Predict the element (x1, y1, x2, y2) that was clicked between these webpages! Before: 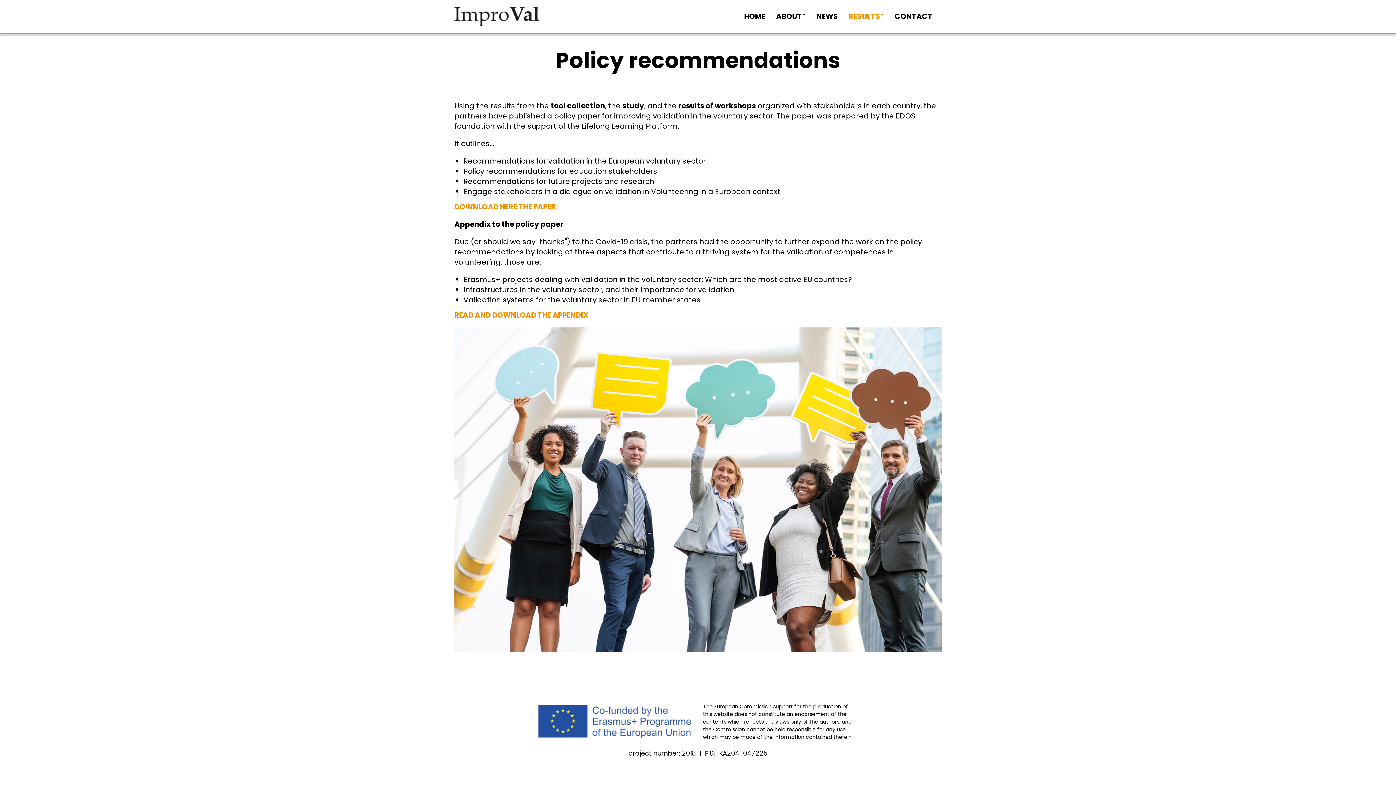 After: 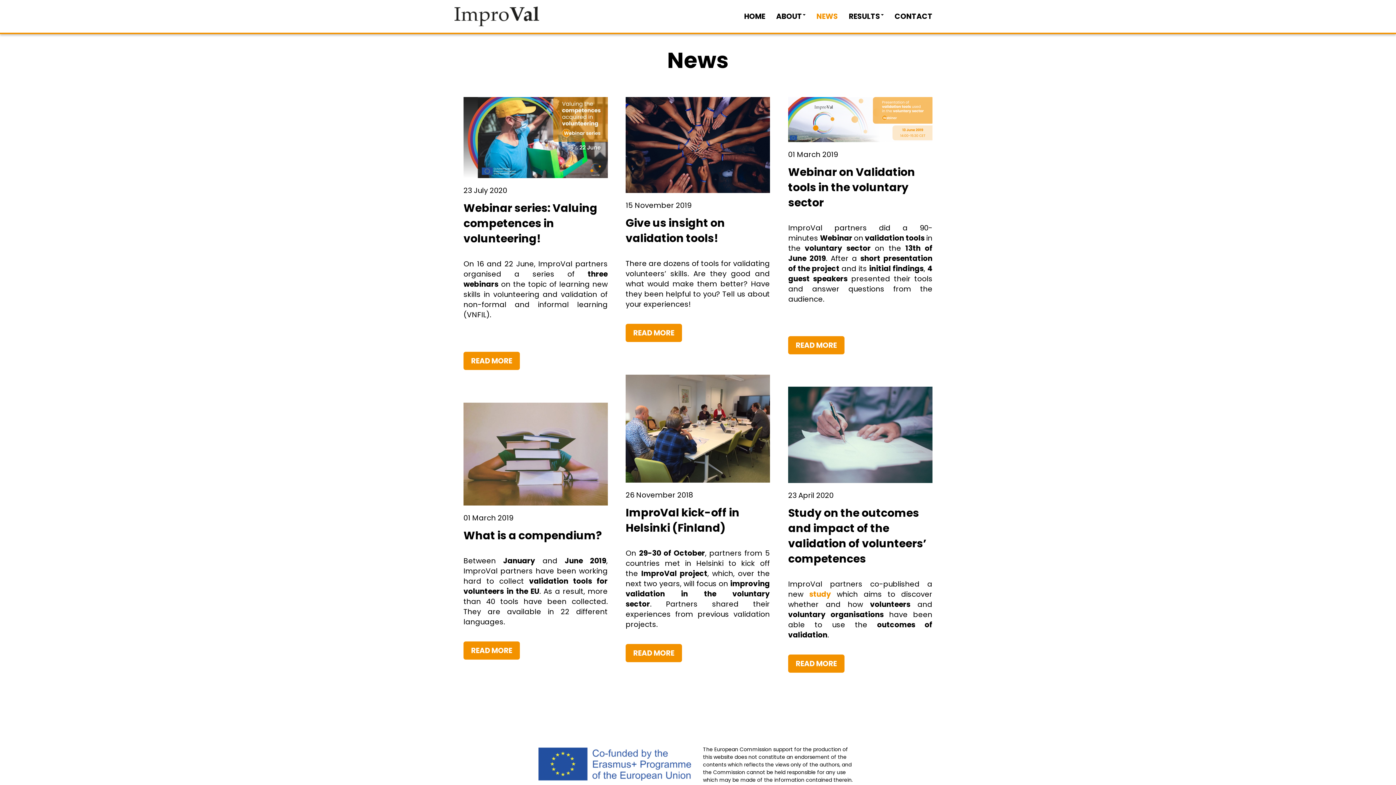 Action: label: NEWS bbox: (811, 0, 843, 32)